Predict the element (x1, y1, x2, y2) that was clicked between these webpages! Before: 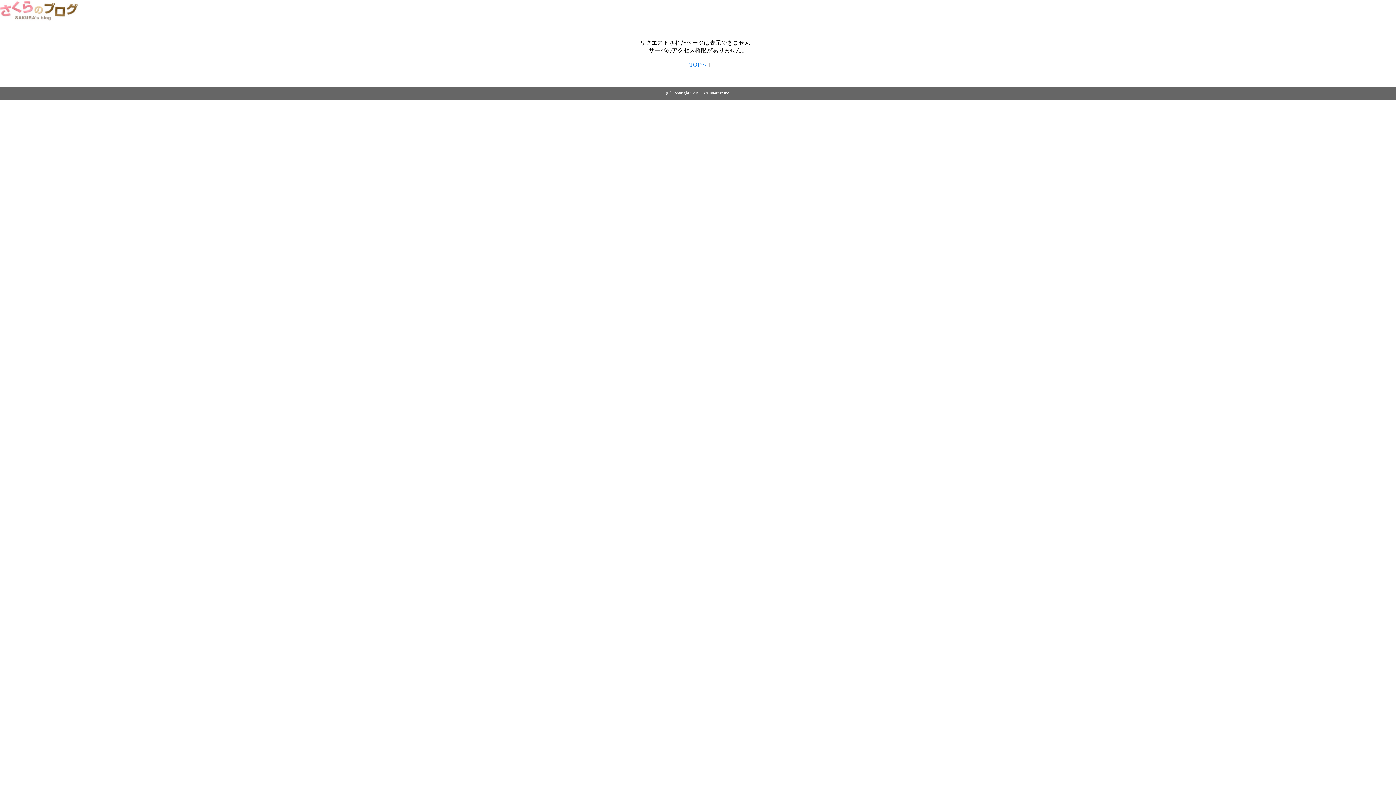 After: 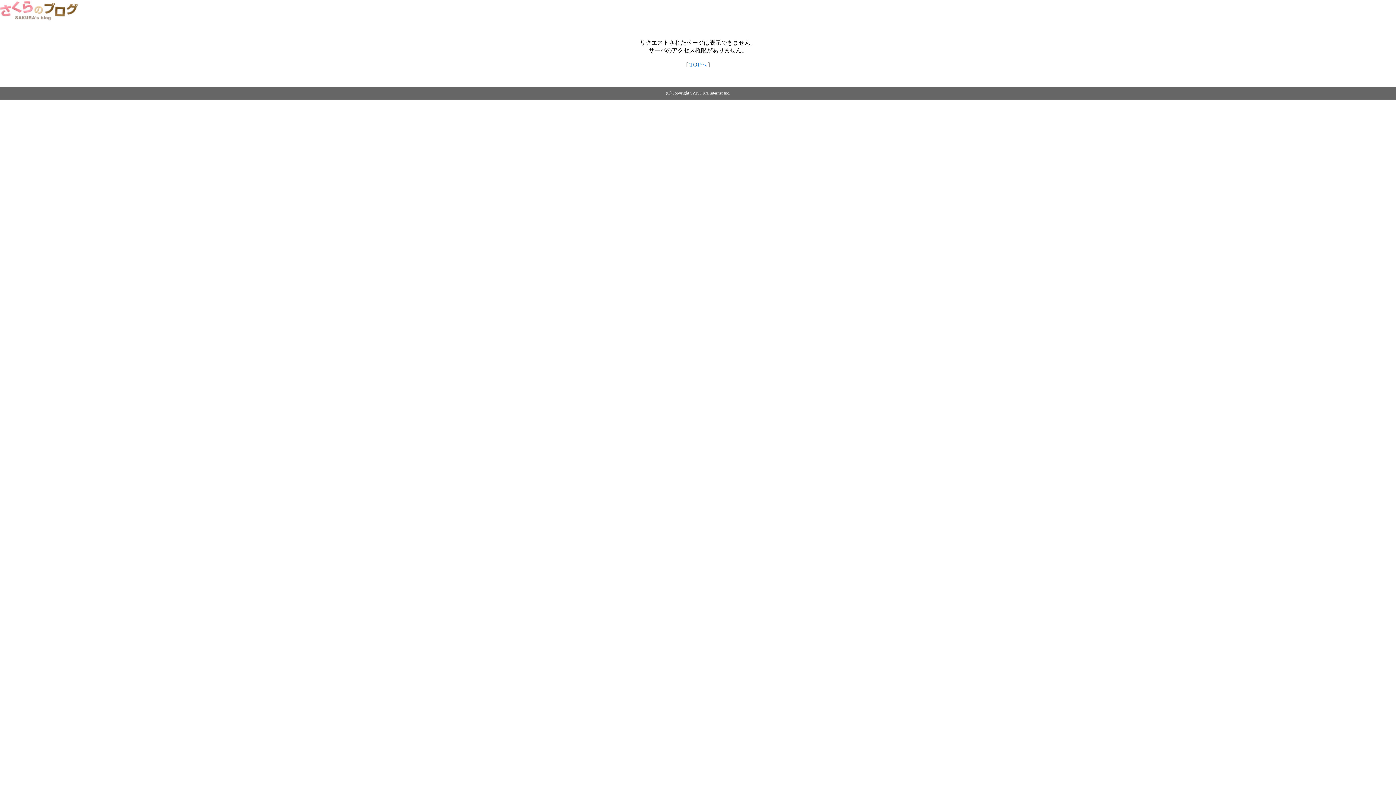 Action: bbox: (0, 14, 79, 20)